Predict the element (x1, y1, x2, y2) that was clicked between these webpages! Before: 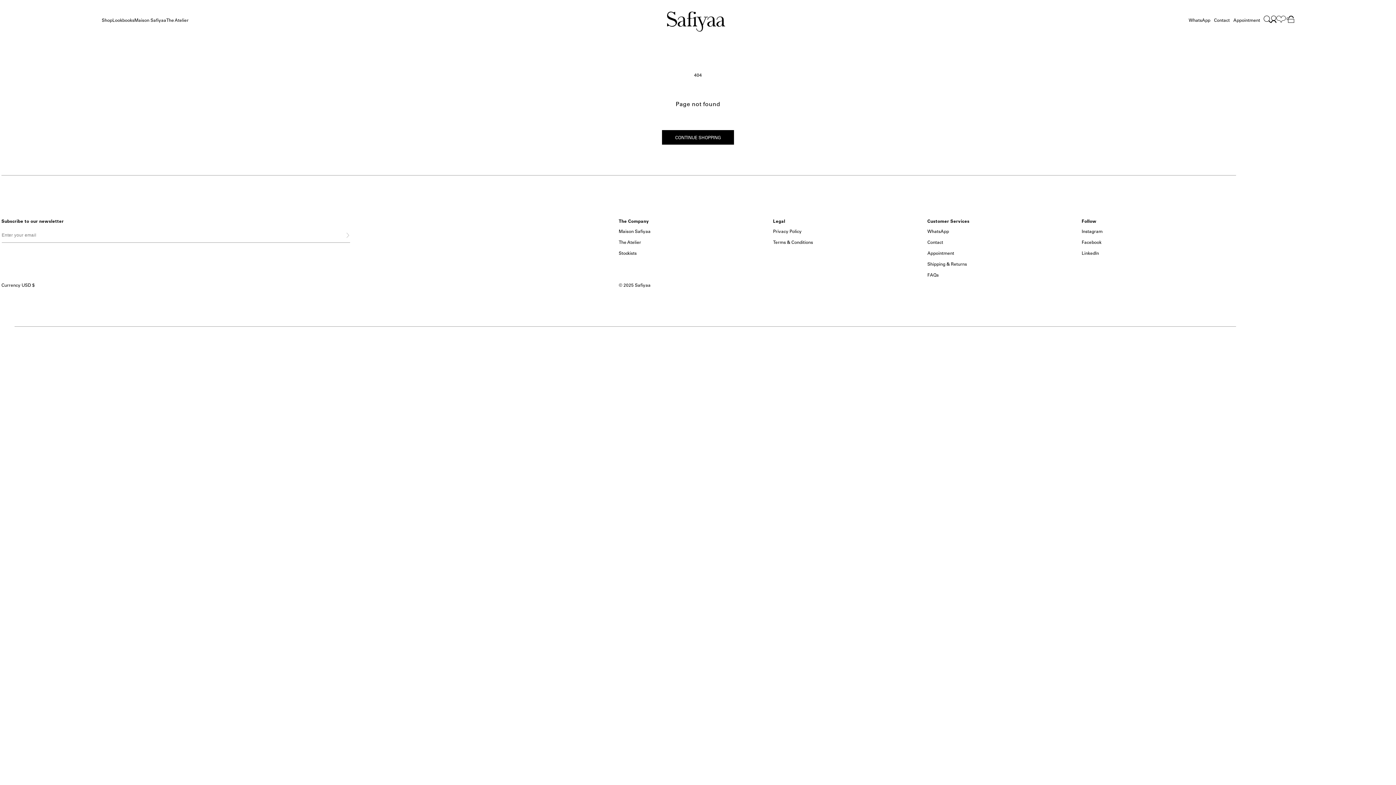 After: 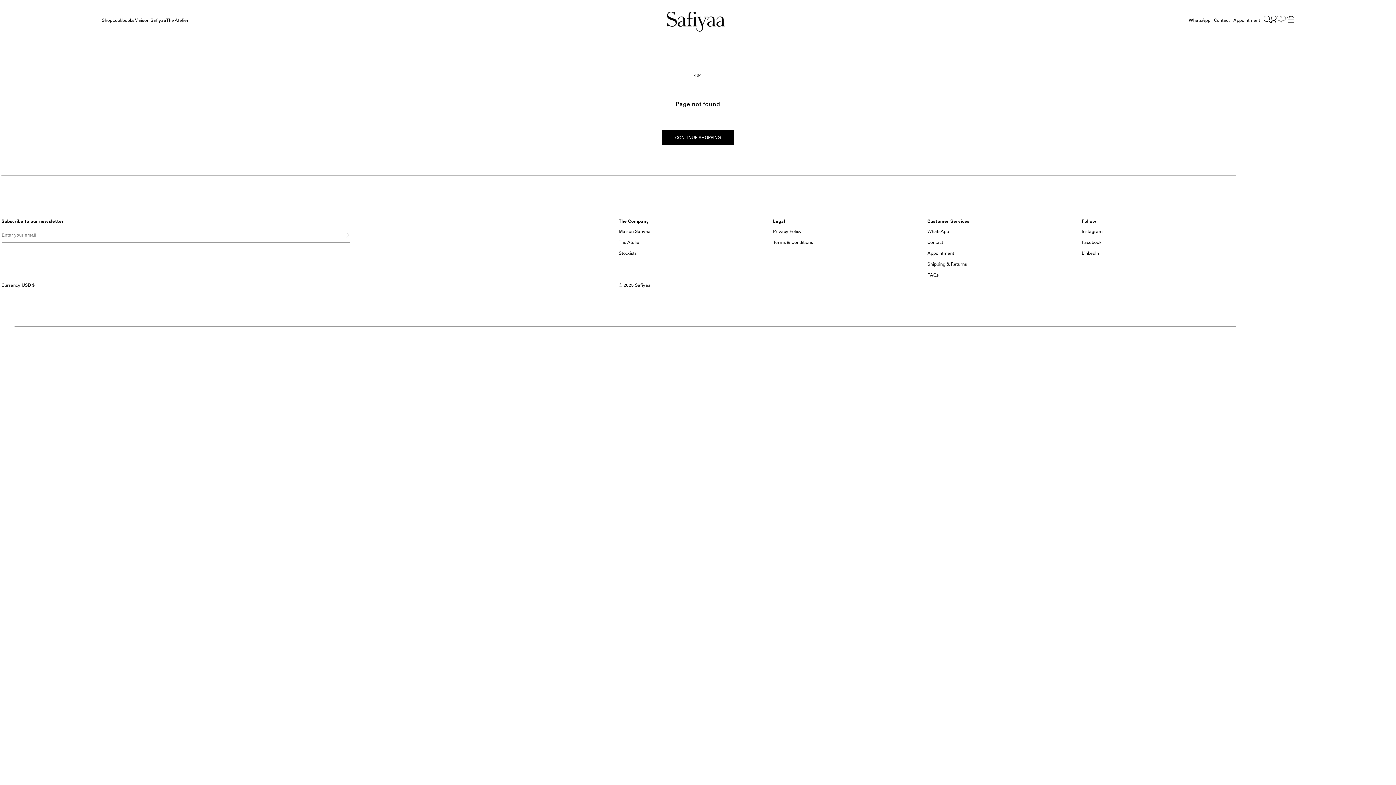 Action: bbox: (1276, 17, 1288, 24) label: 0